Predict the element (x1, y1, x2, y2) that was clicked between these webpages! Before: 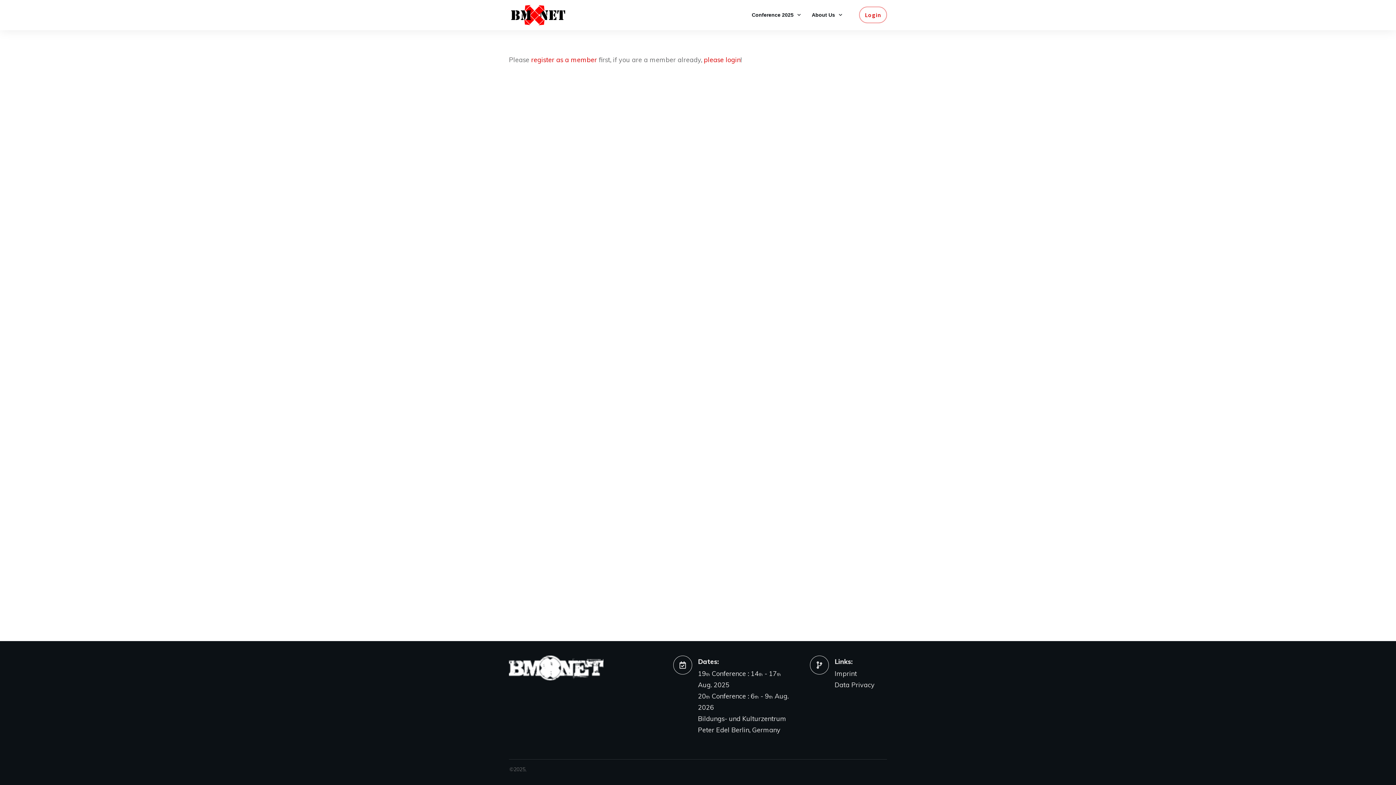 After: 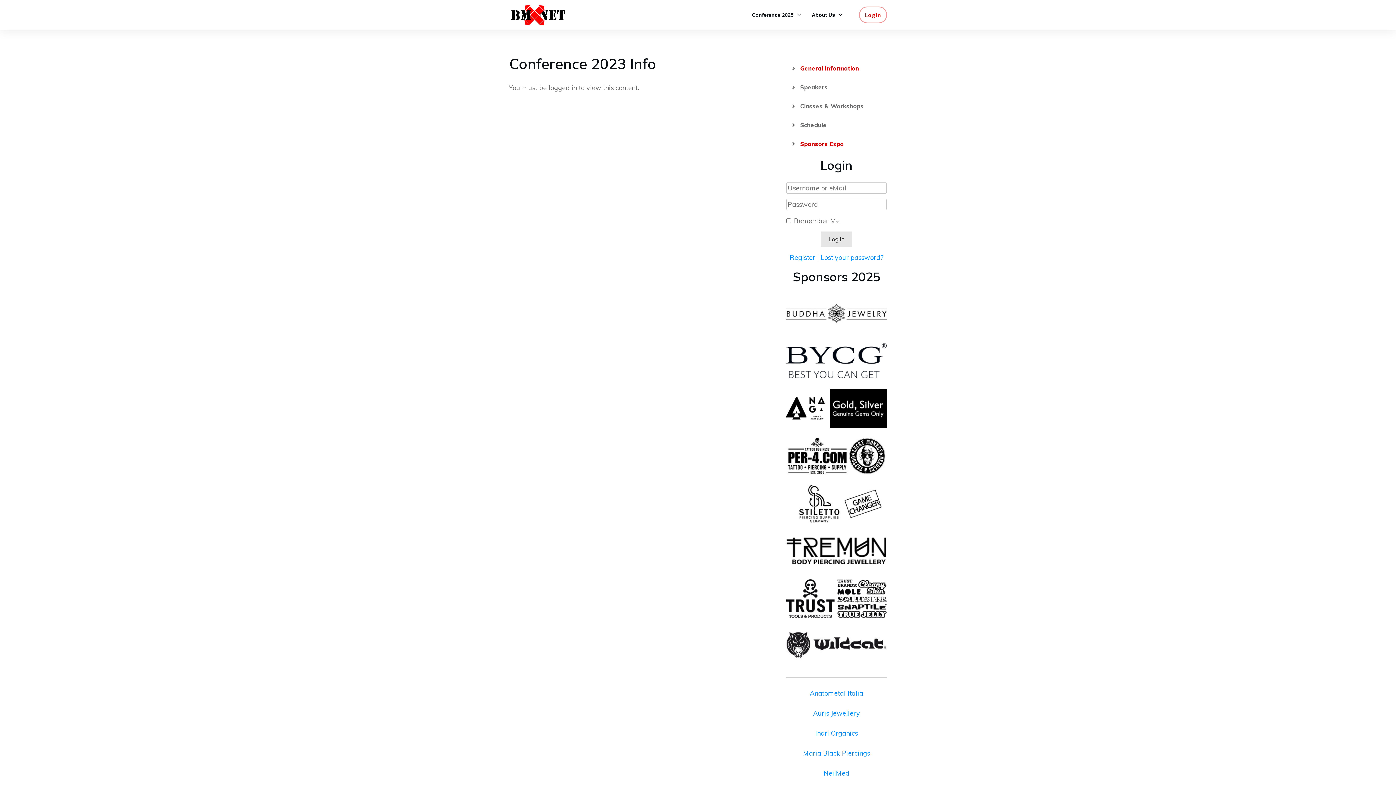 Action: bbox: (777, 669, 781, 678) label: th 